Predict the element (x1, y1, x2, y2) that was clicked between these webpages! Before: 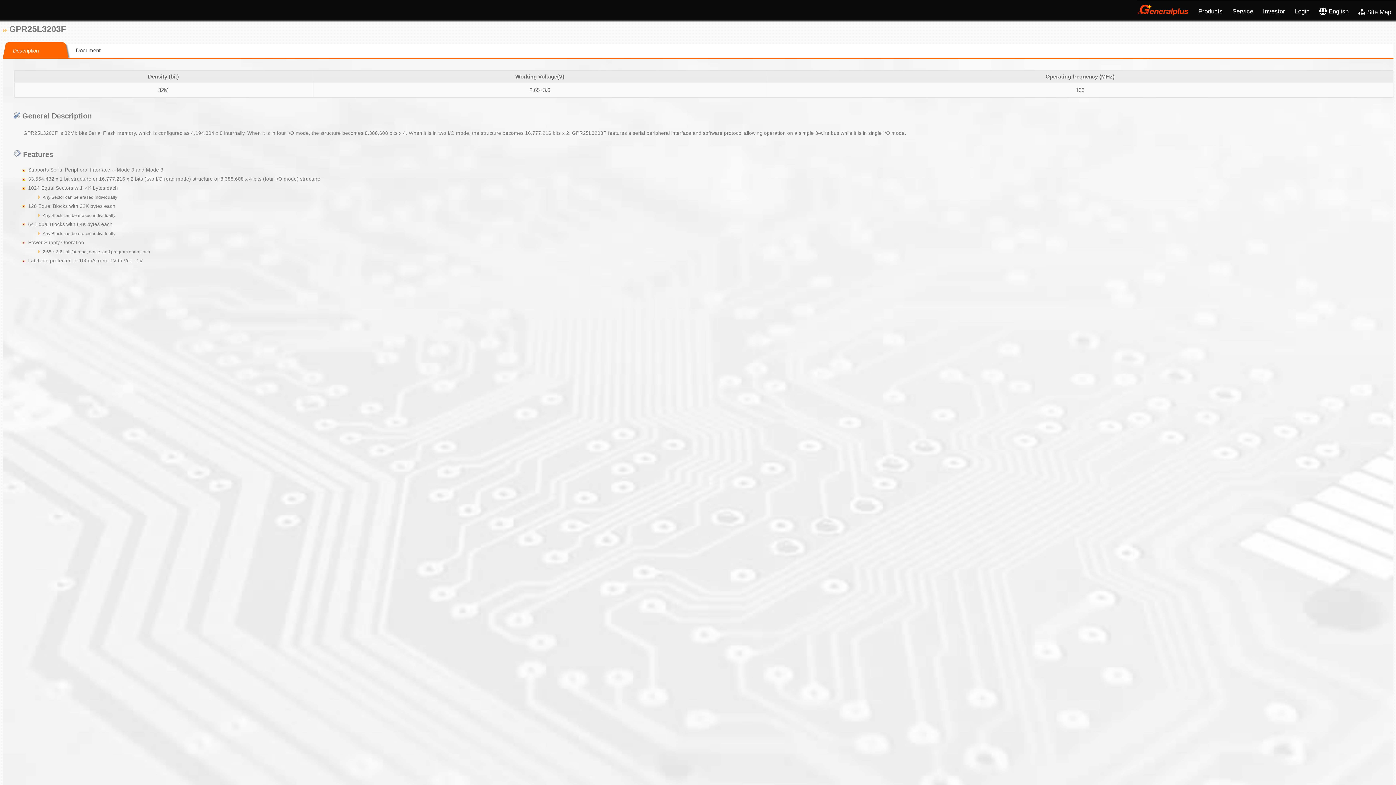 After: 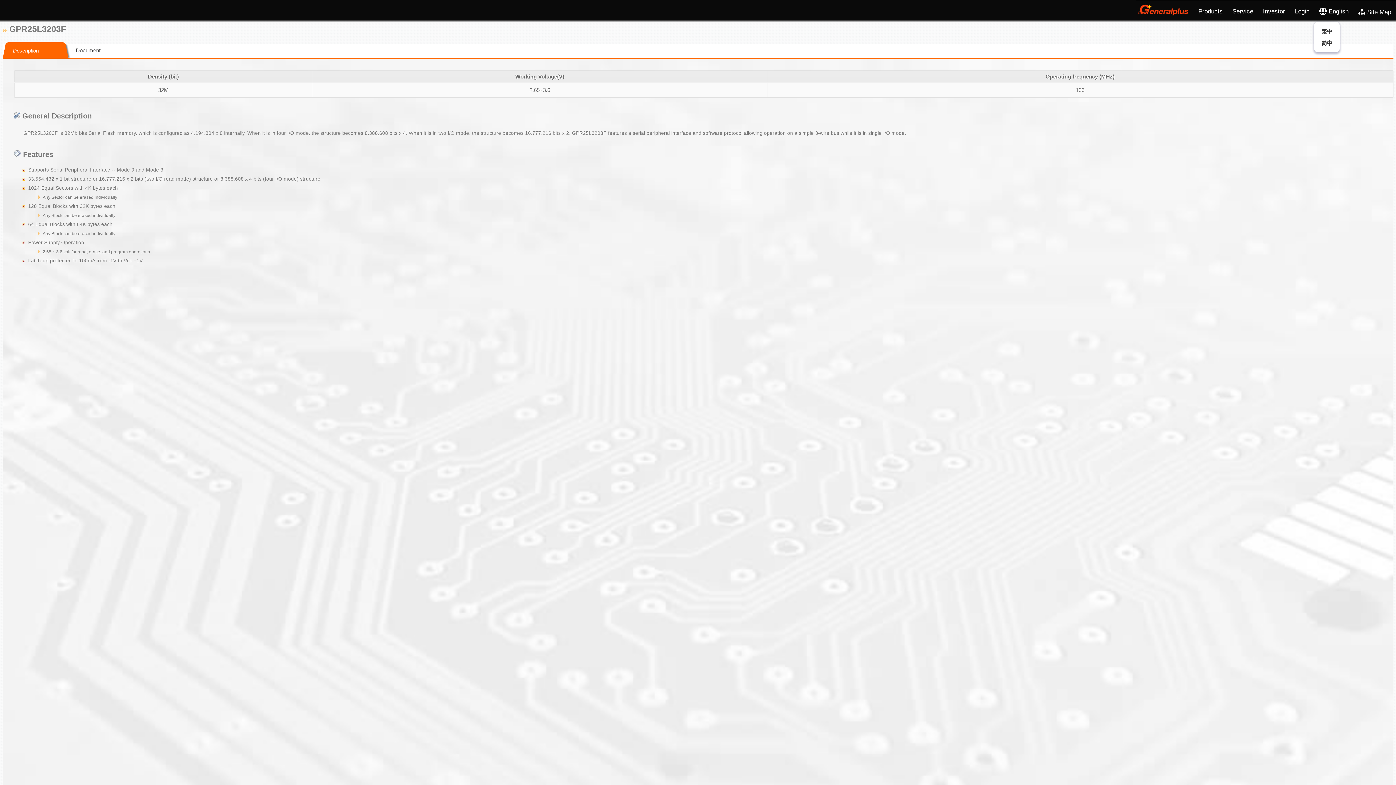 Action: bbox: (1314, 0, 1353, 21) label:  English